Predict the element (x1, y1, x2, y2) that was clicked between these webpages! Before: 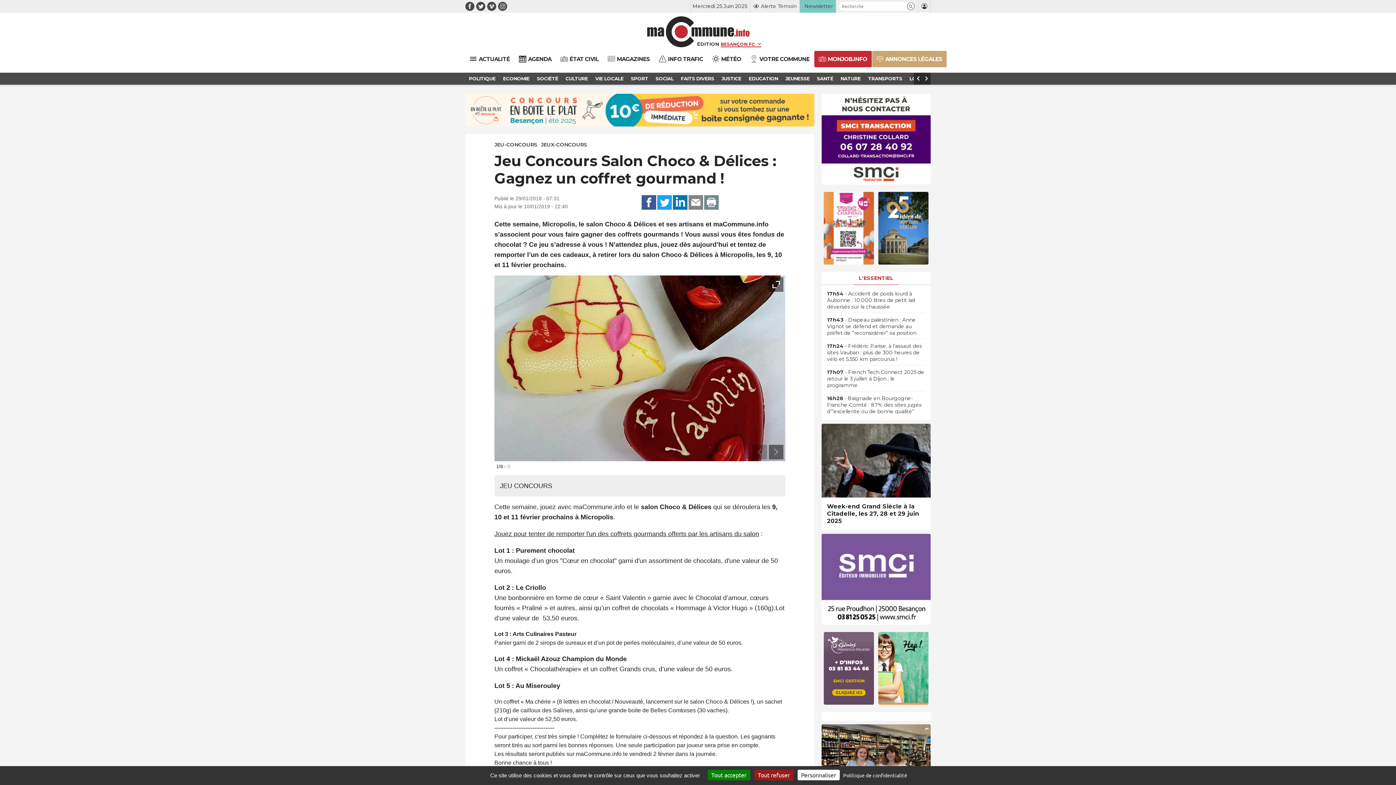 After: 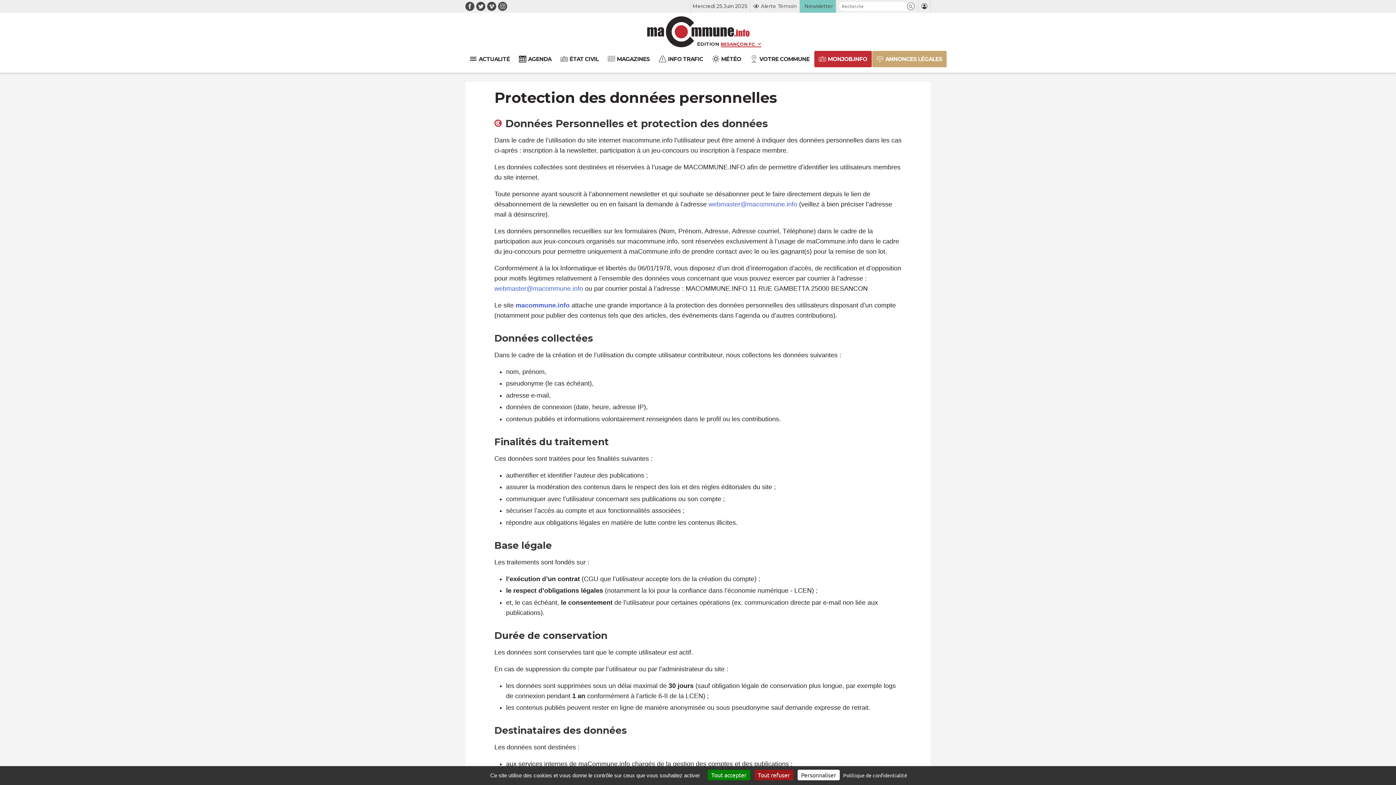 Action: bbox: (841, 772, 909, 779) label: Politique de confidentialité